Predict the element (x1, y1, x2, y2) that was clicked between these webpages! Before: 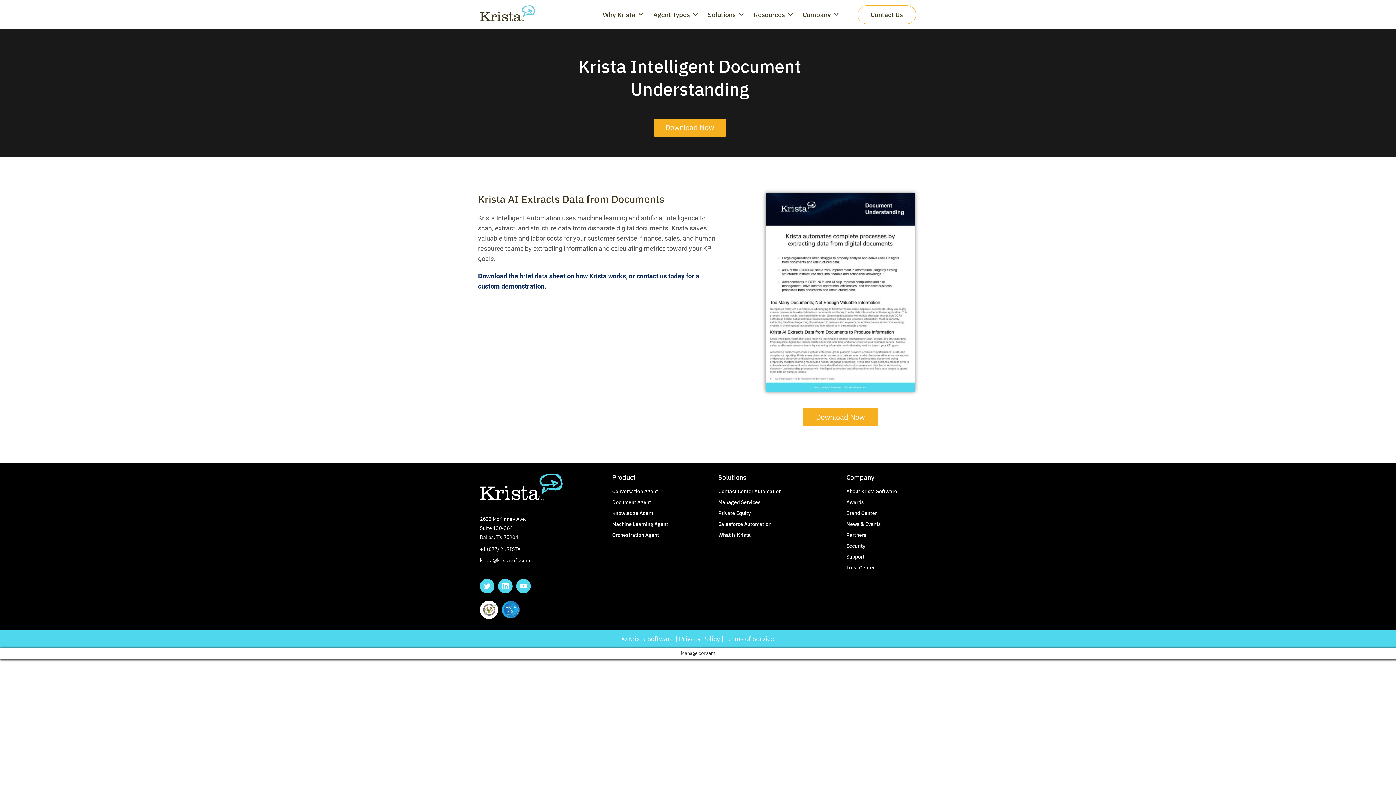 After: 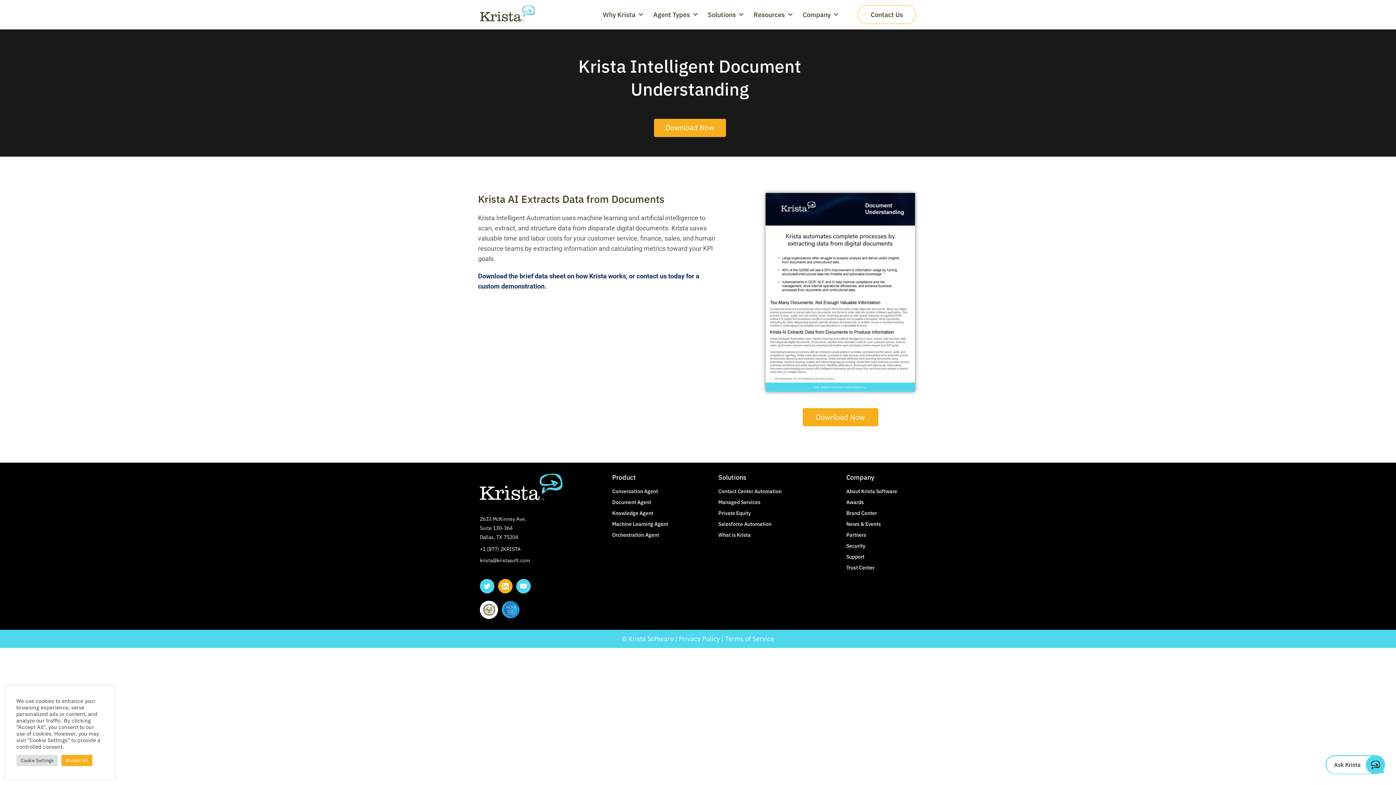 Action: bbox: (498, 579, 512, 593)